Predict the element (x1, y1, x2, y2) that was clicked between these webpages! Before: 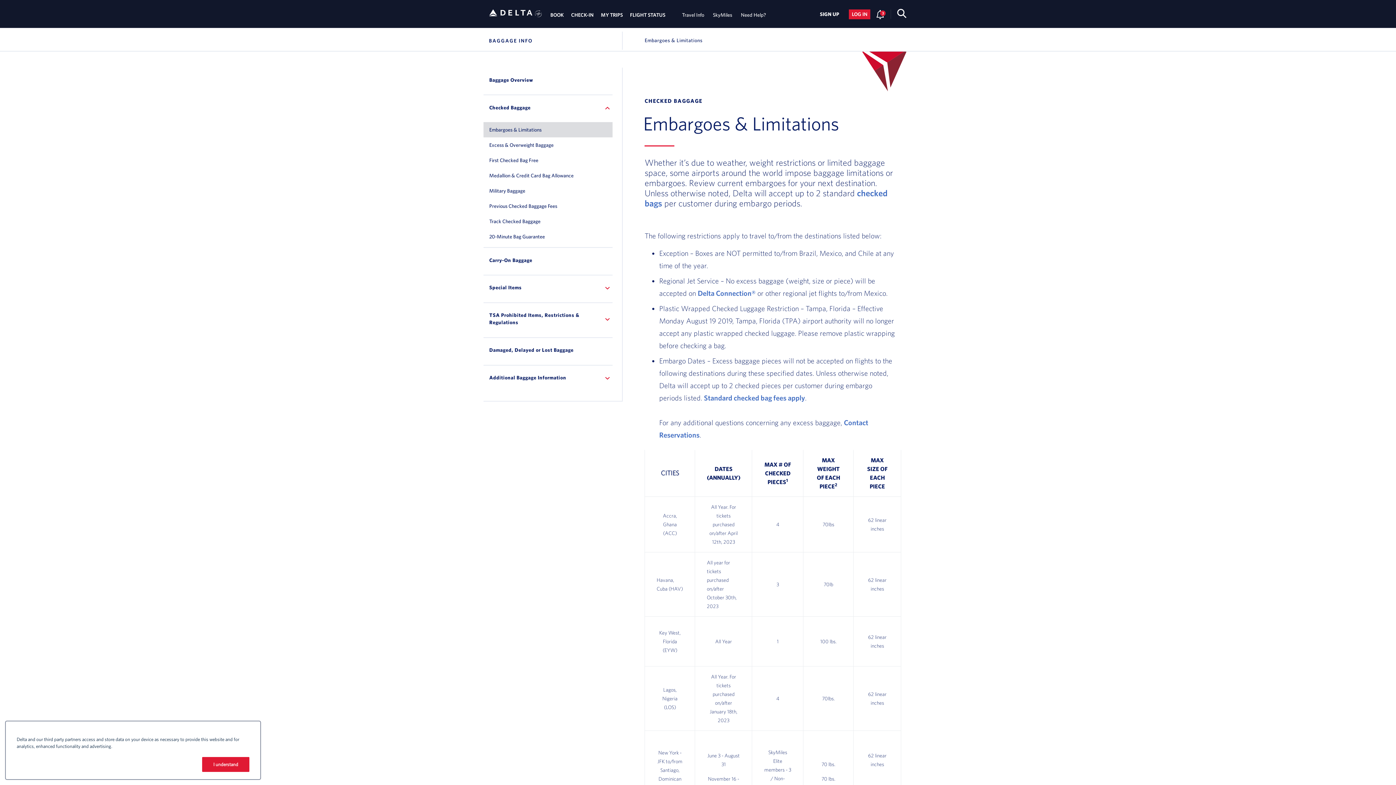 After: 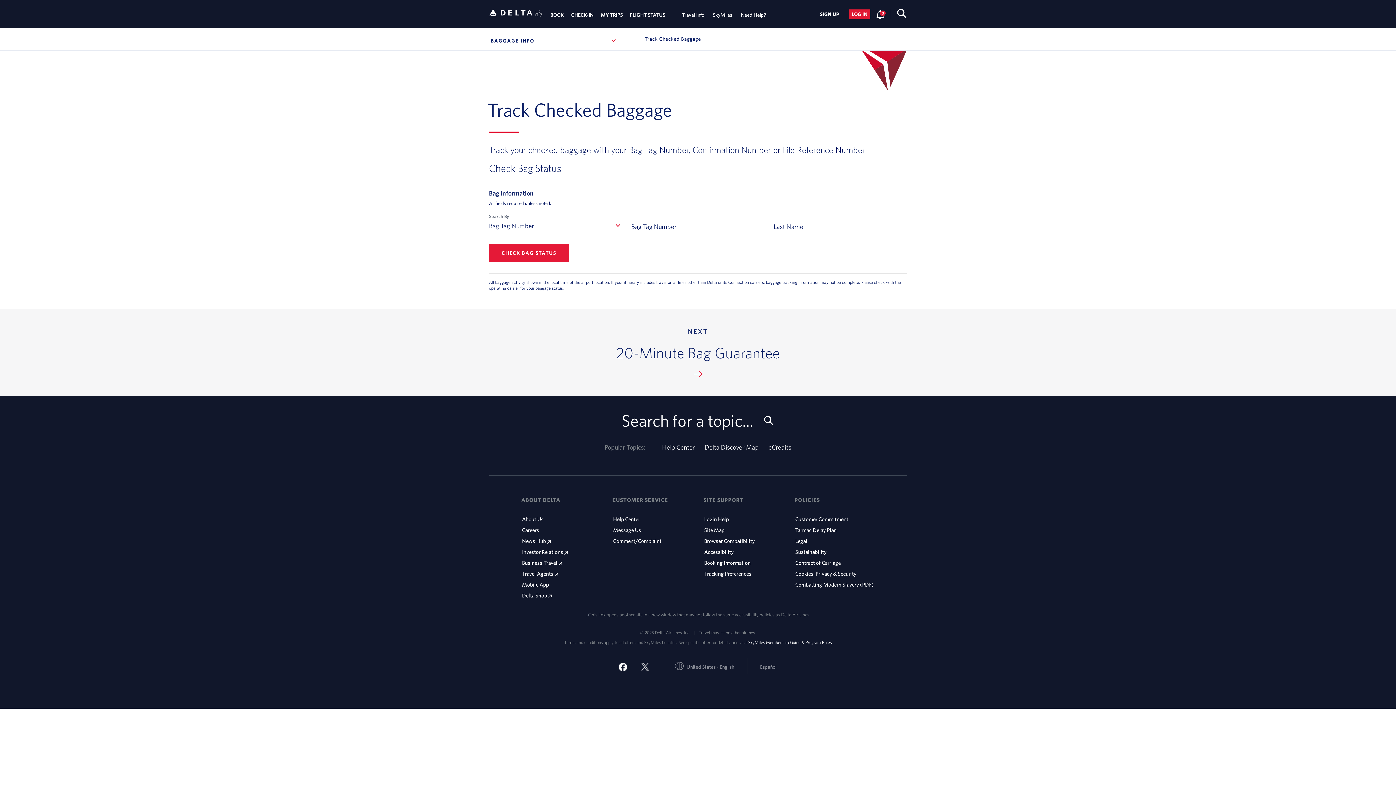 Action: label: Track Checked Baggage bbox: (489, 217, 606, 224)